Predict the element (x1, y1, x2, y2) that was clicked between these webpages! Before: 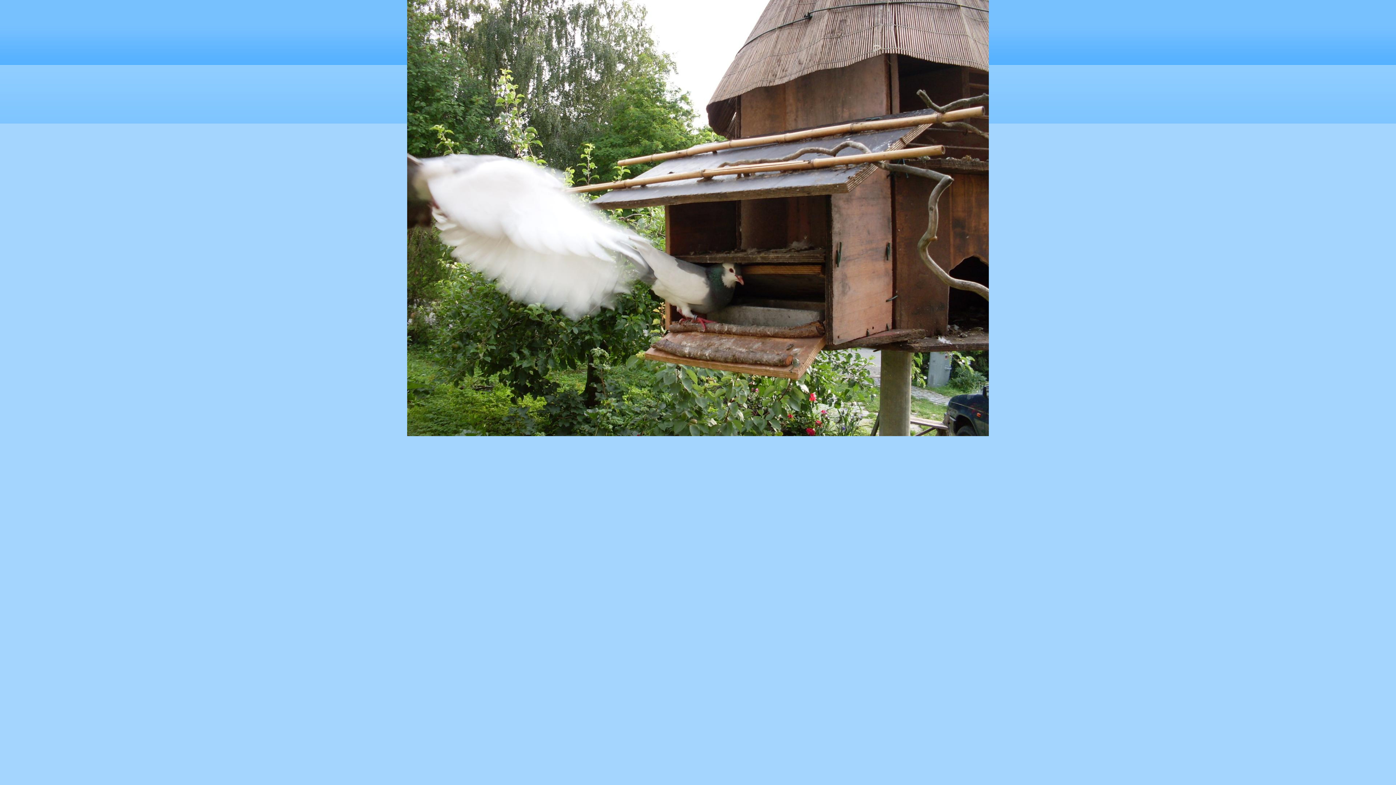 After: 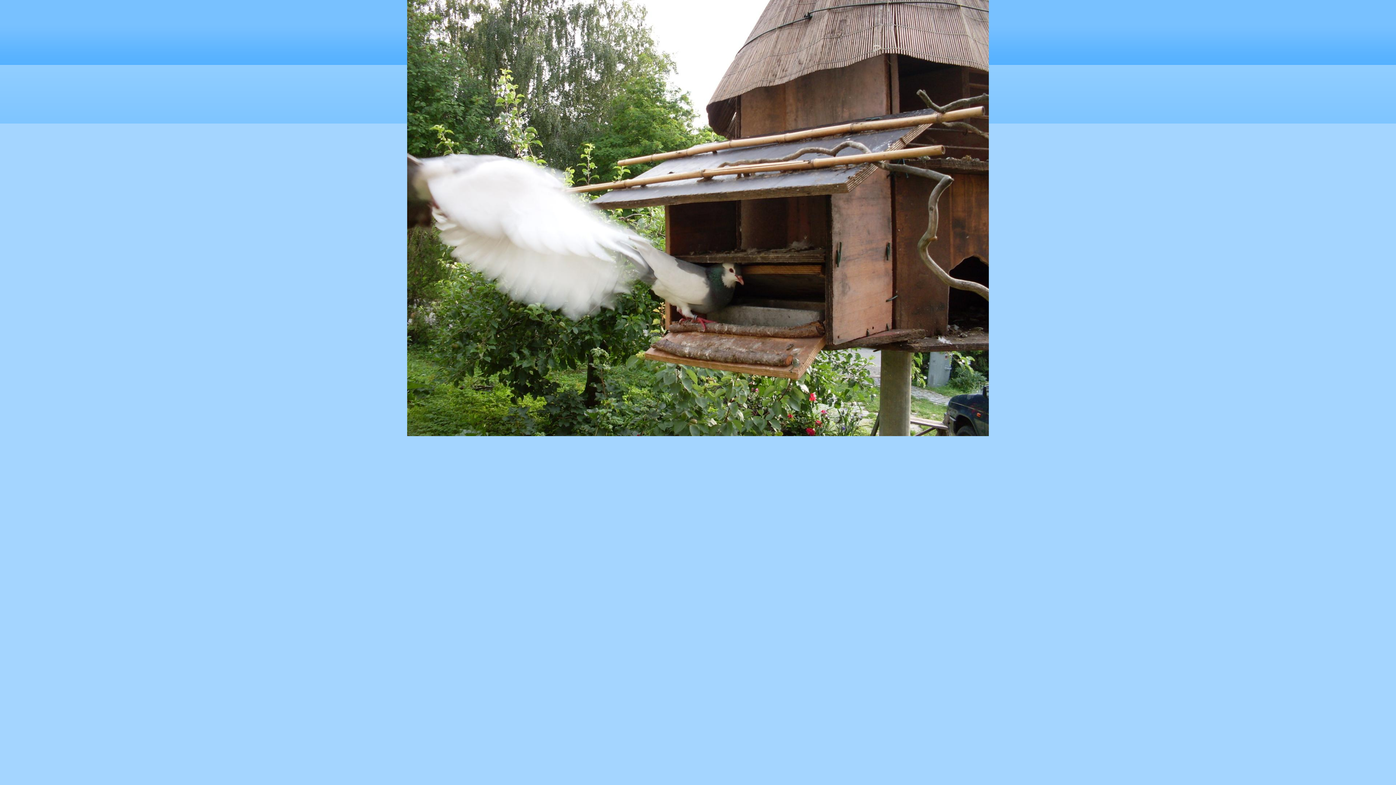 Action: bbox: (407, 432, 989, 437)